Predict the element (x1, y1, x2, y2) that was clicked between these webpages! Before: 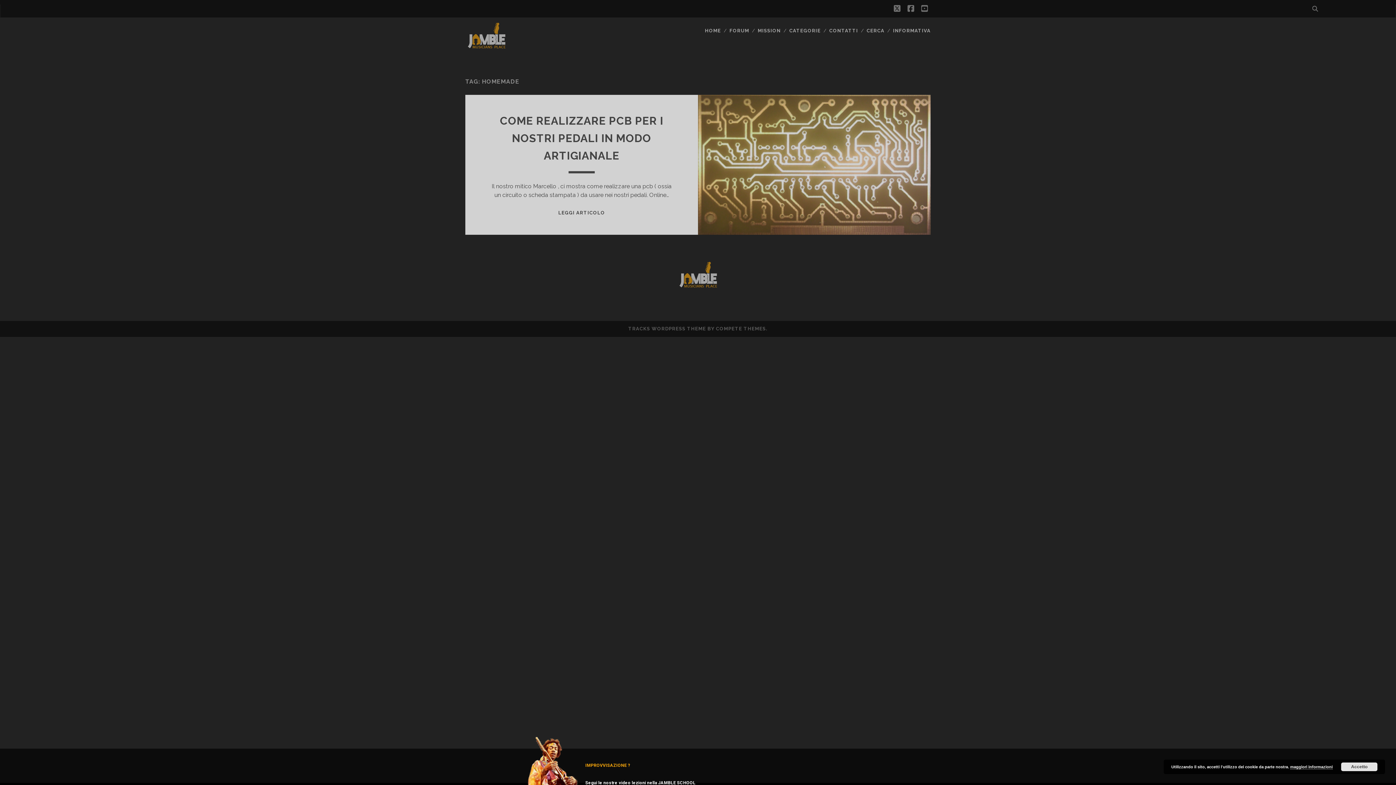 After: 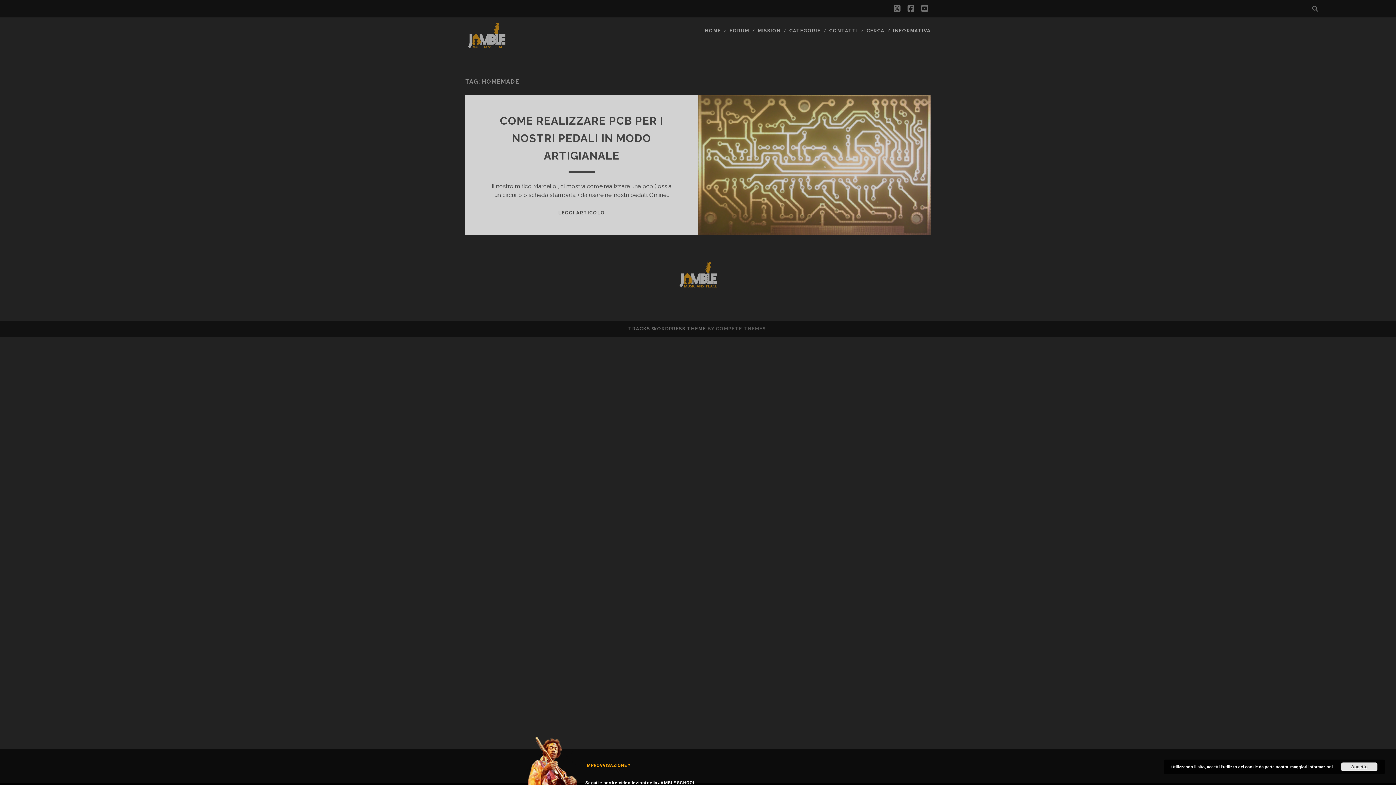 Action: bbox: (628, 326, 706, 331) label: TRACKS WORDPRESS THEME